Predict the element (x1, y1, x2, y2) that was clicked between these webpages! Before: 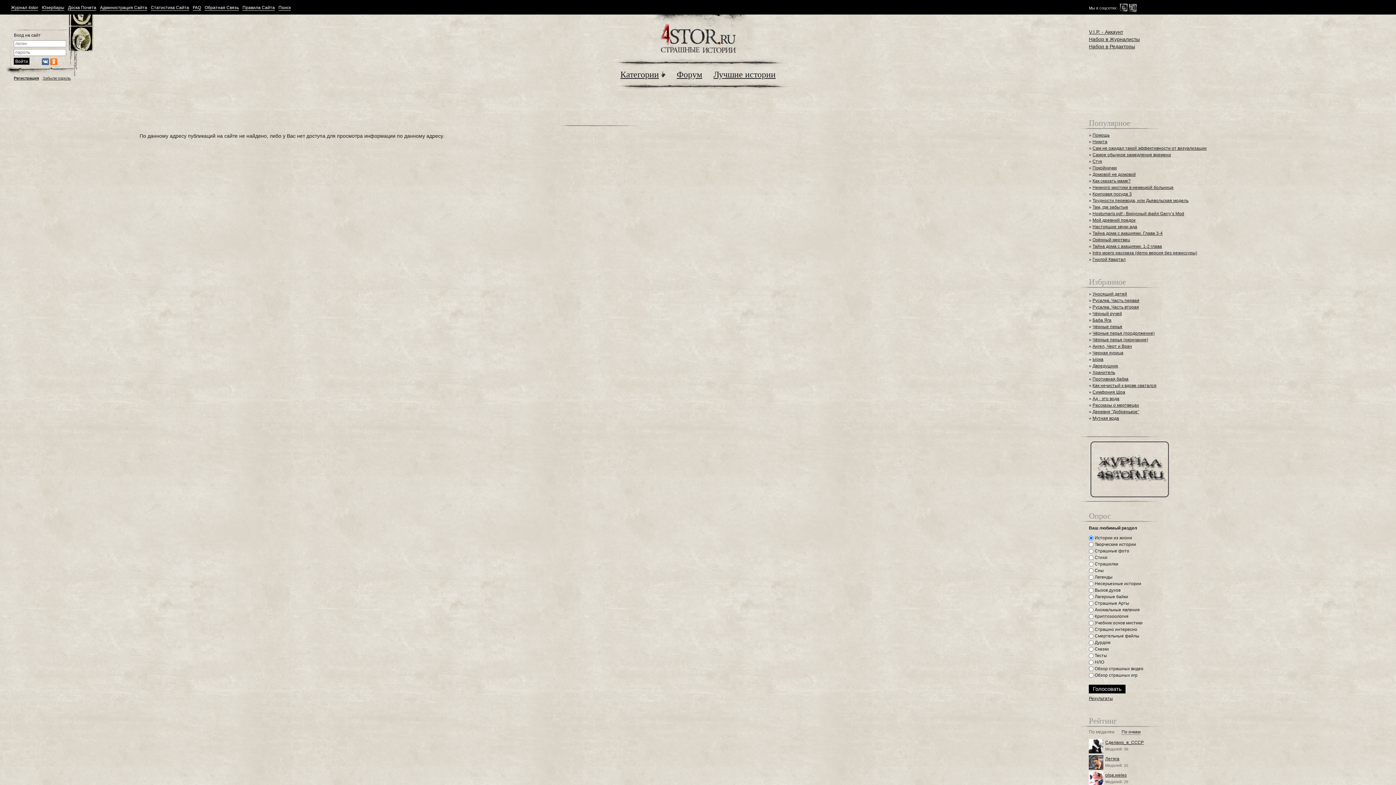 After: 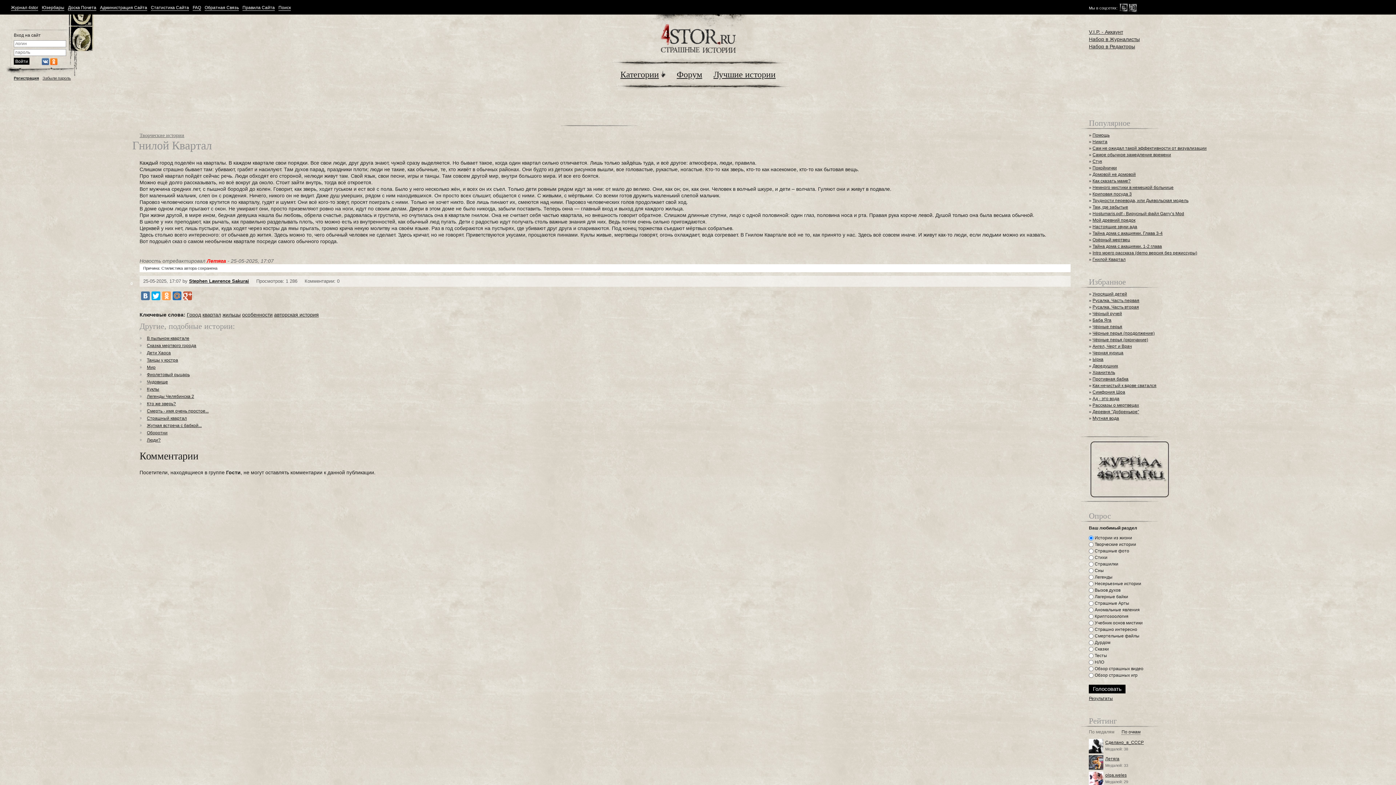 Action: bbox: (1092, 257, 1125, 262) label: Гнилой Квартал